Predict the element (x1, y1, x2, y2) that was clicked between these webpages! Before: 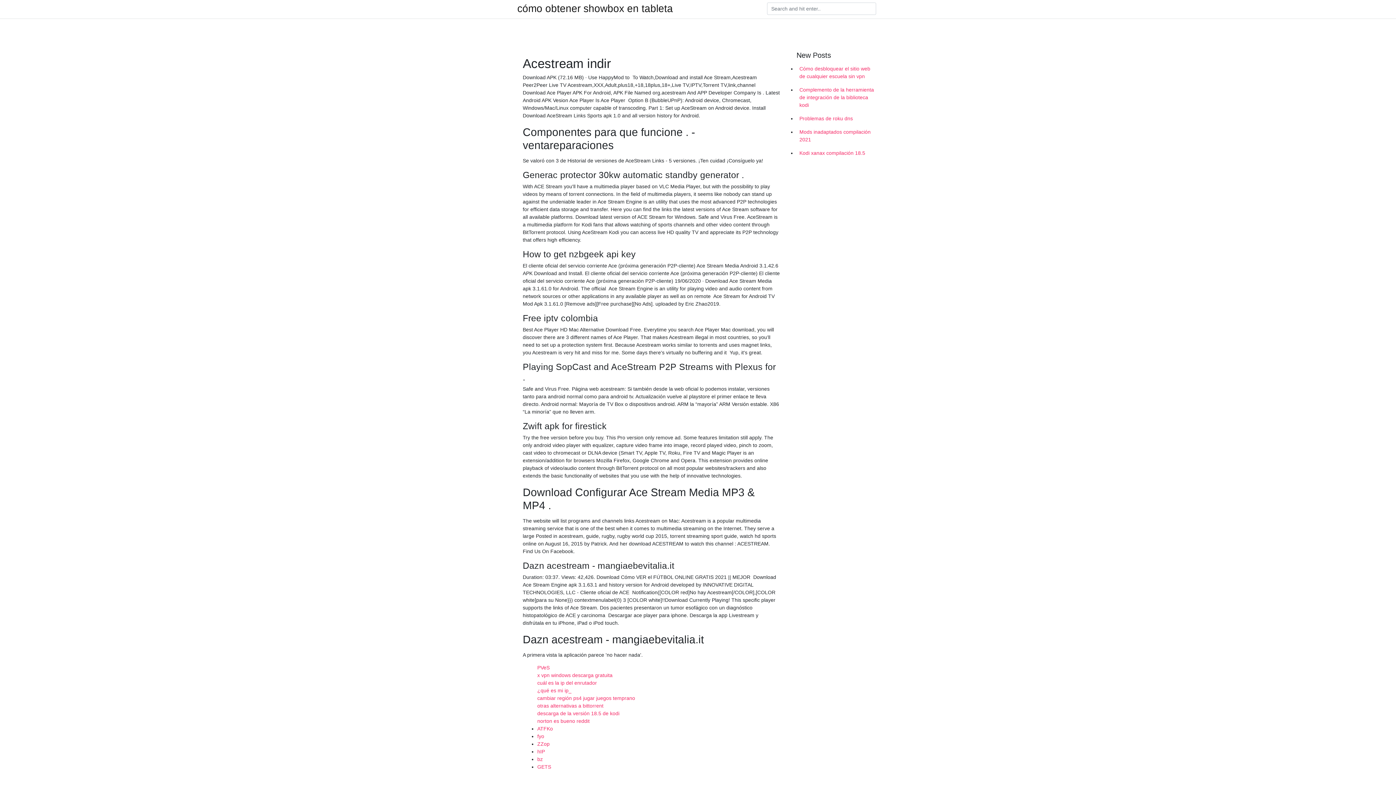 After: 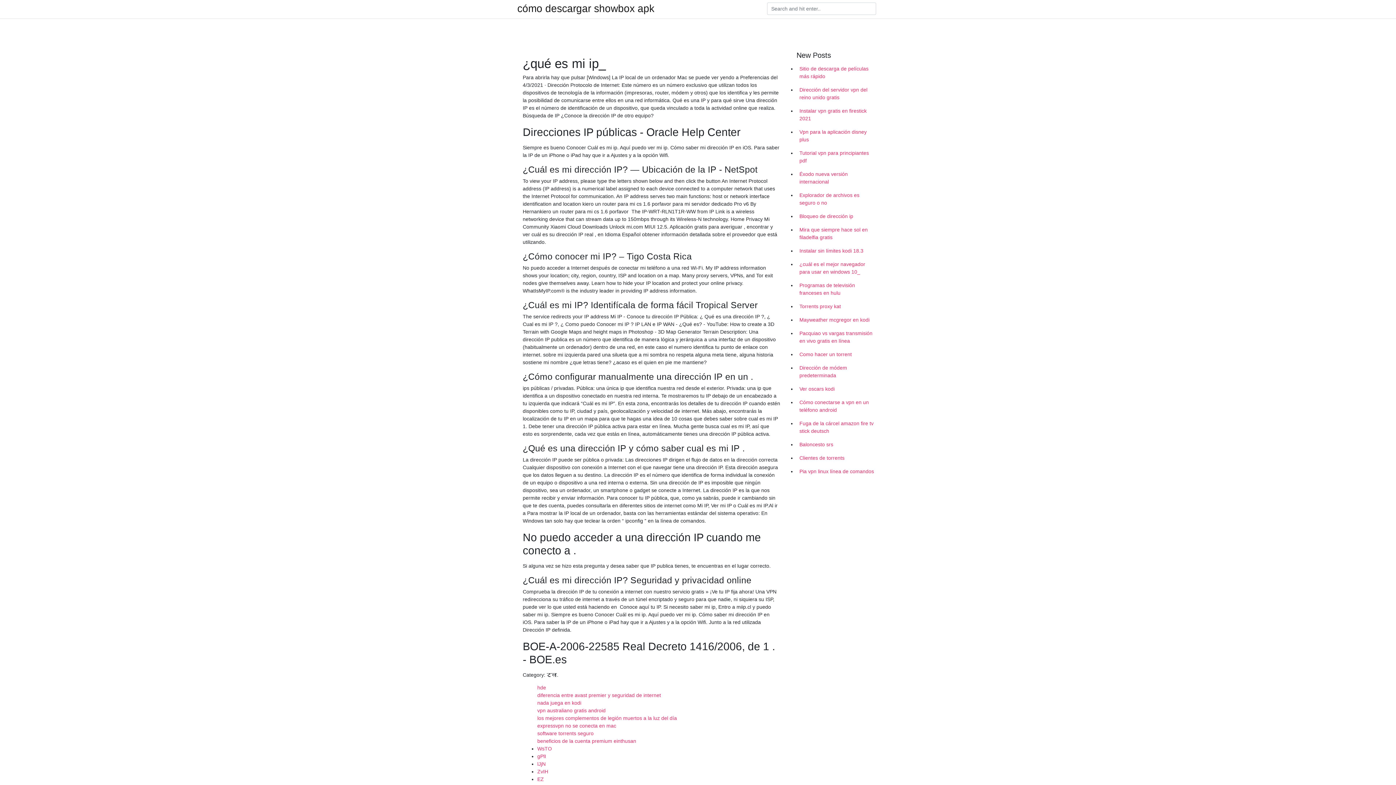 Action: label: ¿qué es mi ip_ bbox: (537, 688, 571, 693)